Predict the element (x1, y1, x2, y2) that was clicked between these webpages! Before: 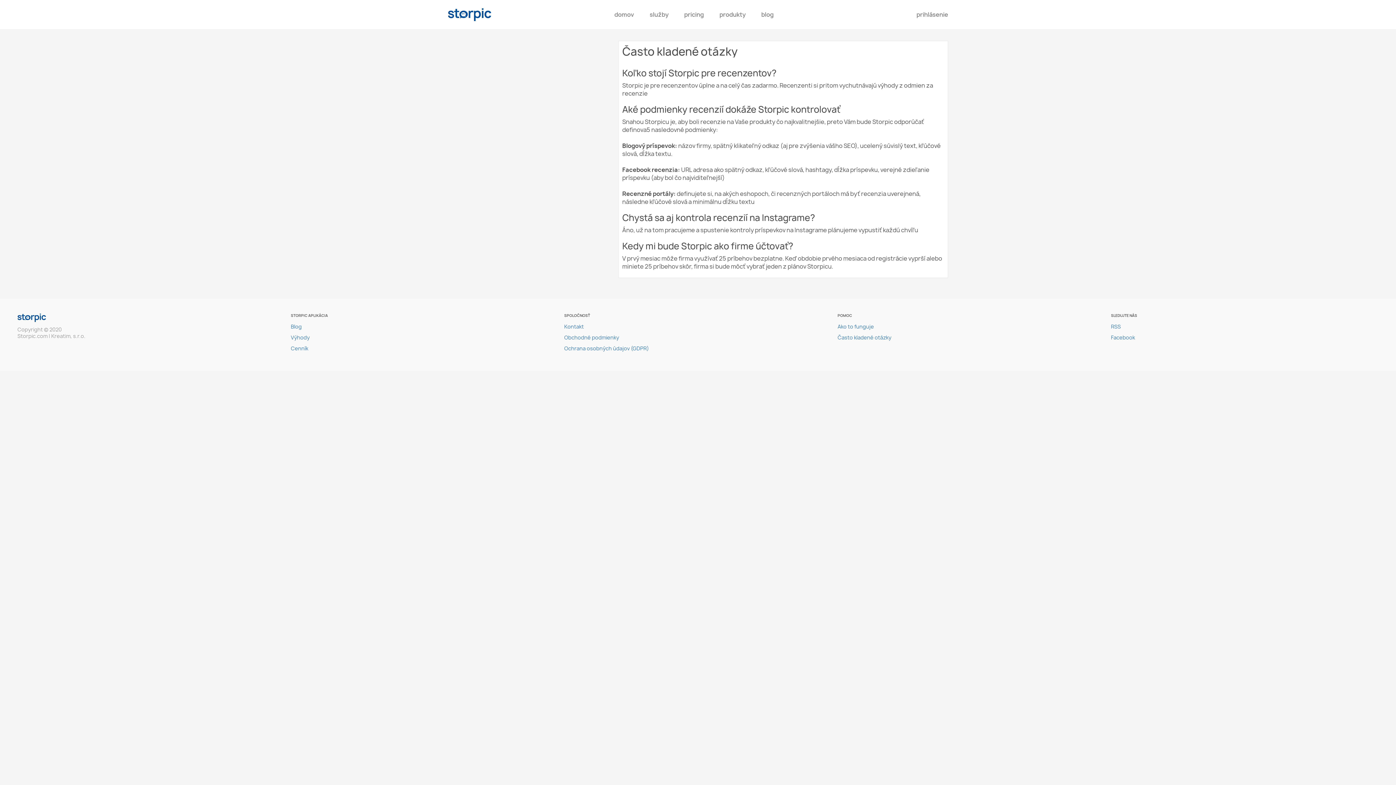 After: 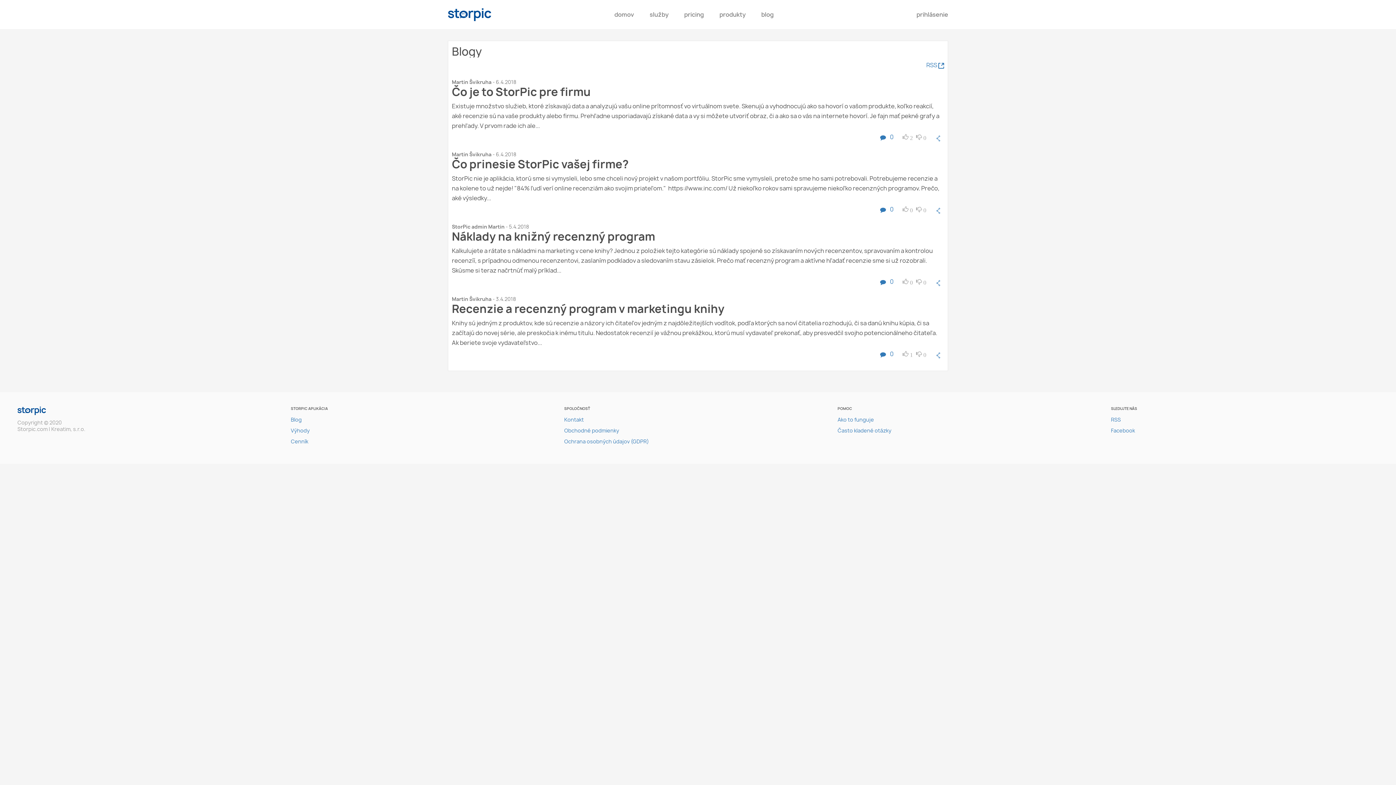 Action: bbox: (761, 10, 773, 18) label: blog